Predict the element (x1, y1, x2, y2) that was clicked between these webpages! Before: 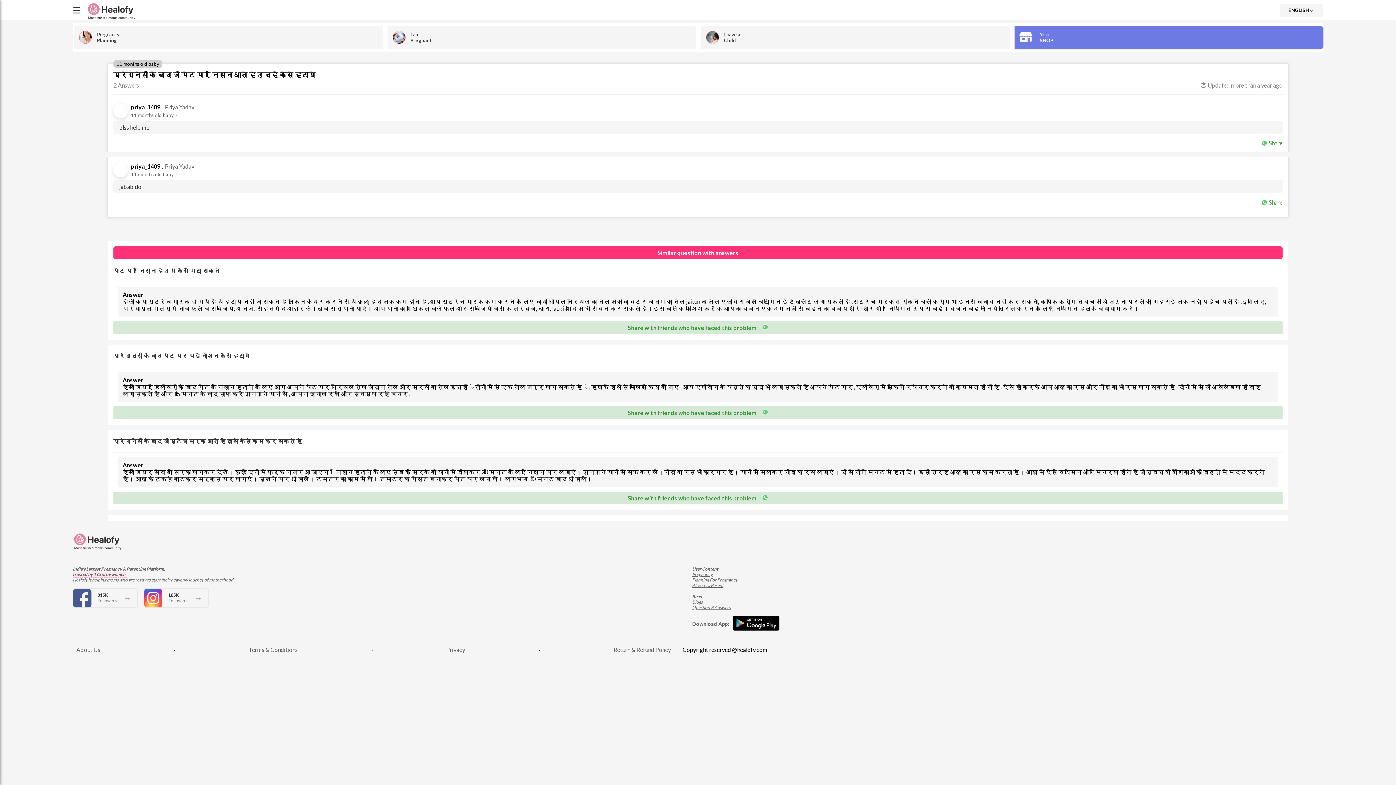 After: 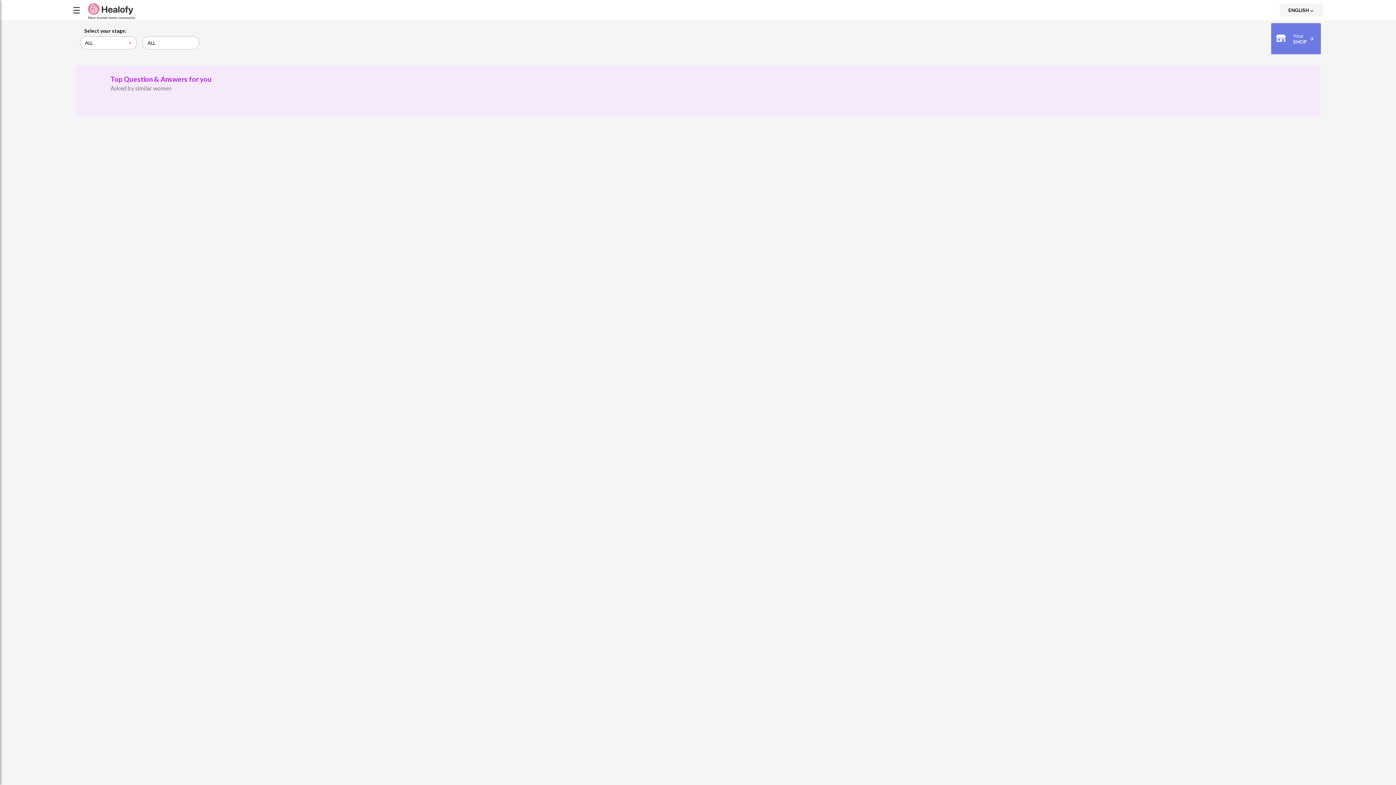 Action: label: Question & Answers bbox: (692, 605, 779, 610)